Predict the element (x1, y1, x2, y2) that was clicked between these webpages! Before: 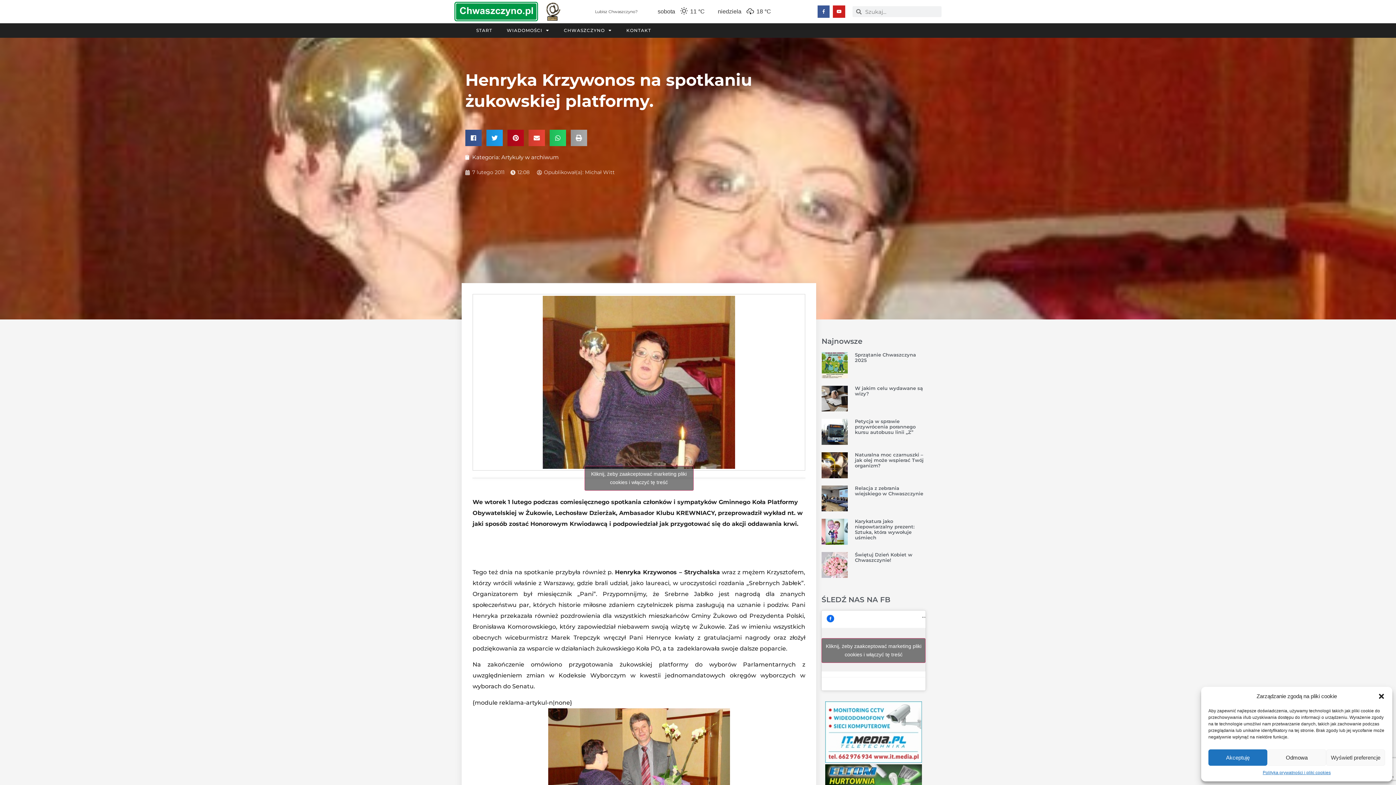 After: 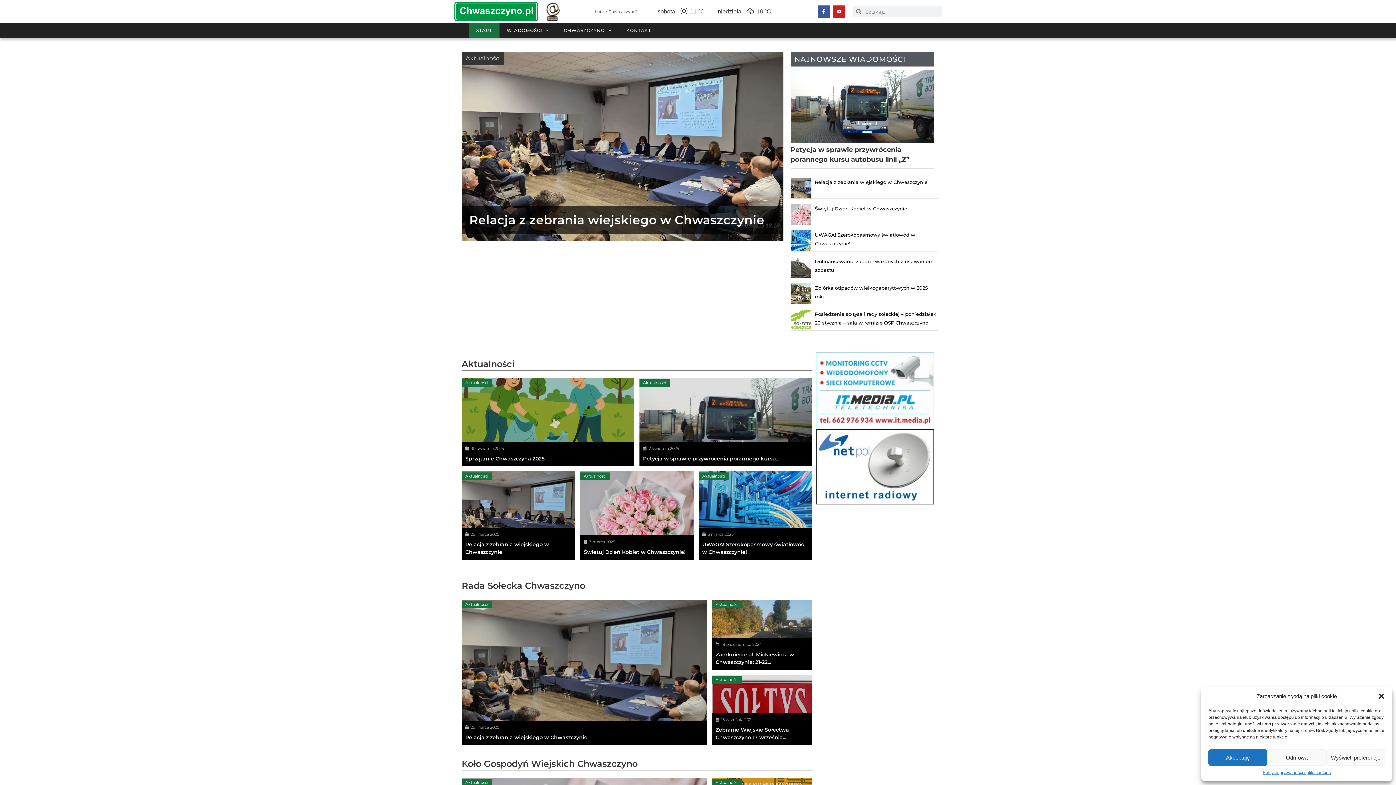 Action: bbox: (410, 24, 461, 36)